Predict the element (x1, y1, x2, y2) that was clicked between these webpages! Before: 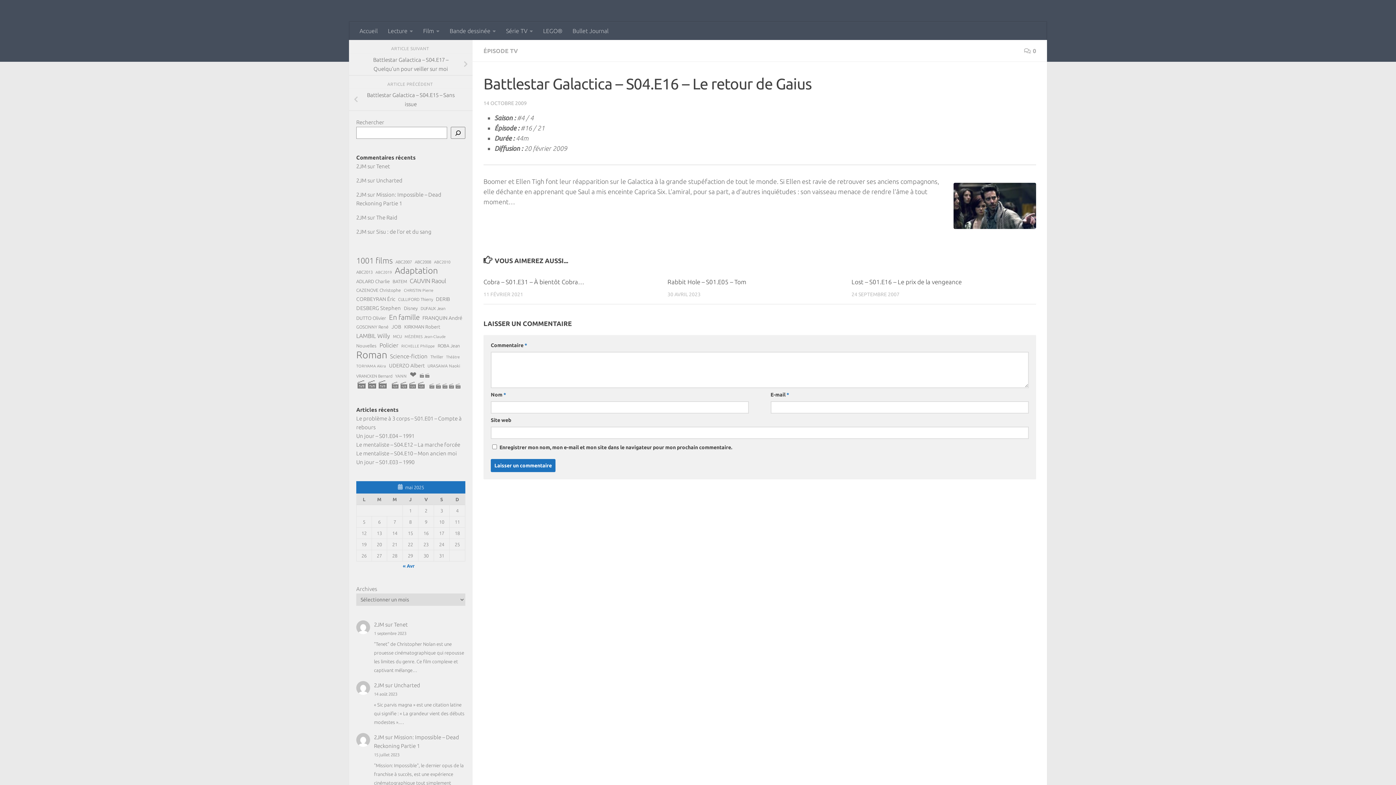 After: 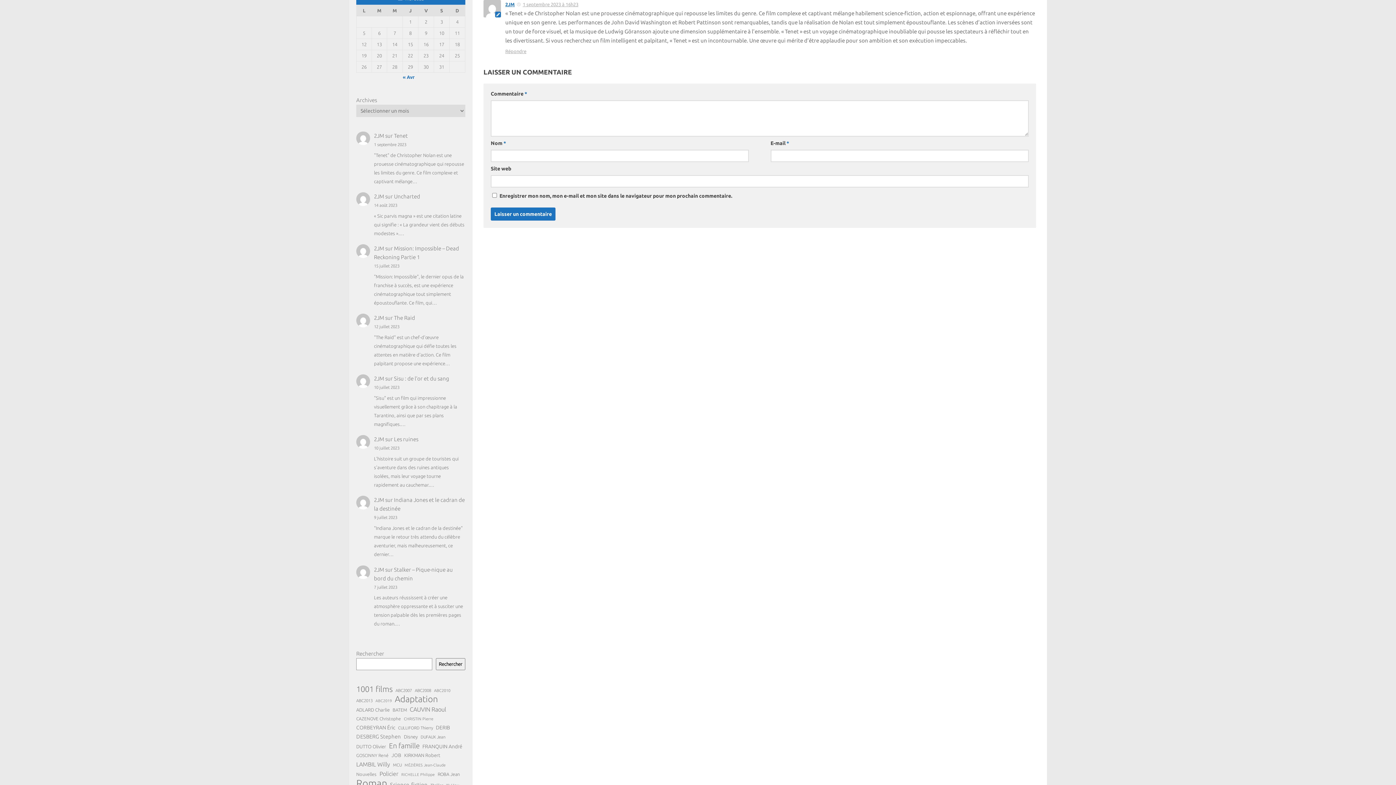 Action: bbox: (394, 621, 407, 628) label: Tenet